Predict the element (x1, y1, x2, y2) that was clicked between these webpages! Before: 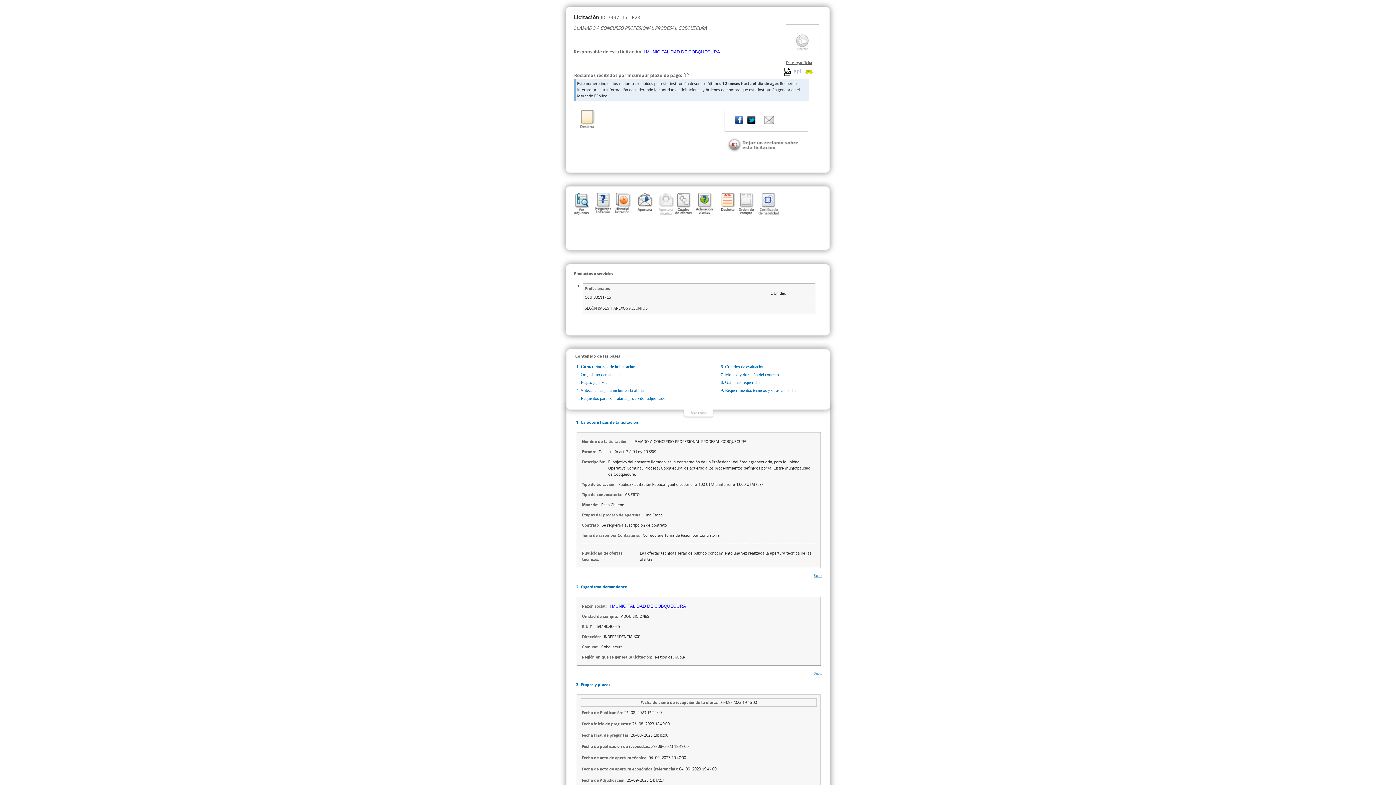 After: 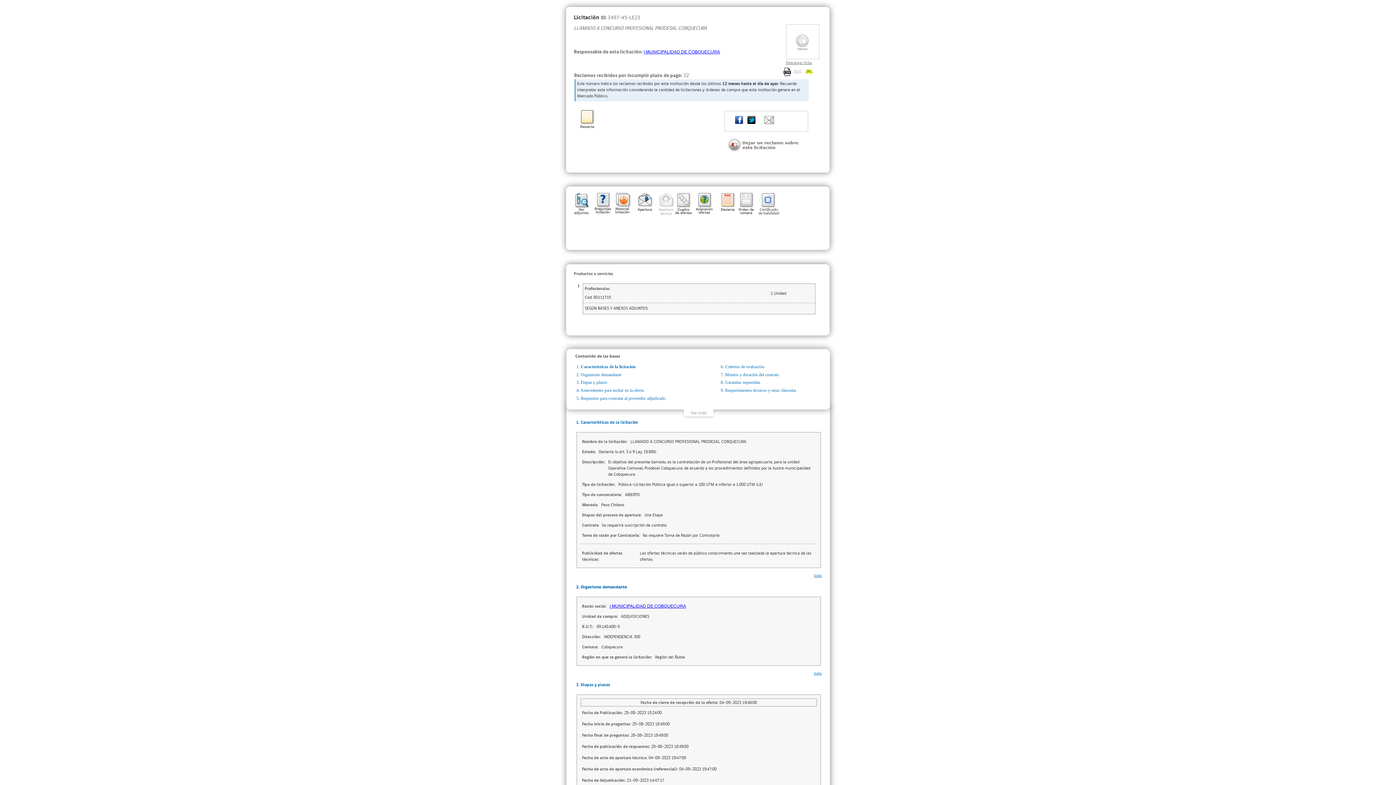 Action: label: I MUNICIPALIDAD DE COBQUECURA bbox: (609, 604, 686, 609)